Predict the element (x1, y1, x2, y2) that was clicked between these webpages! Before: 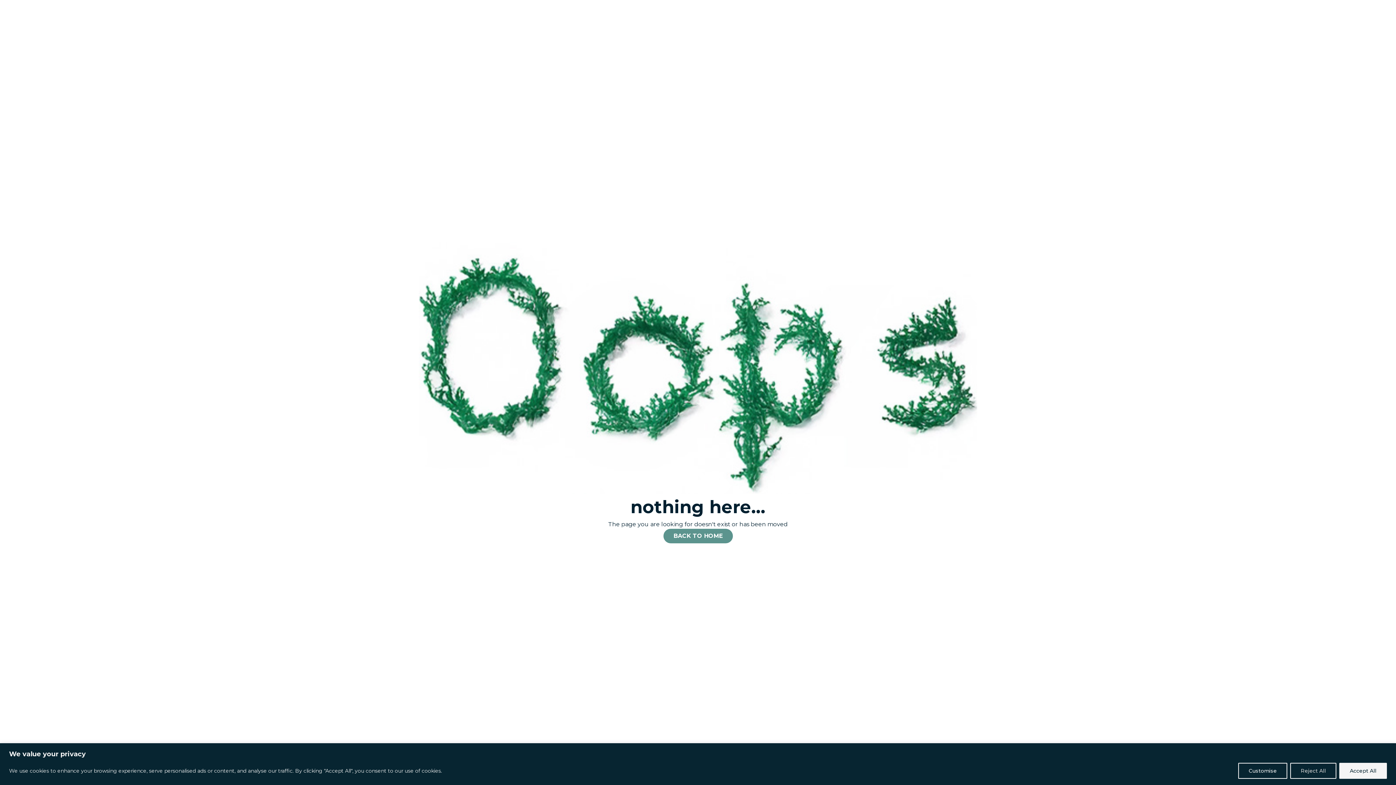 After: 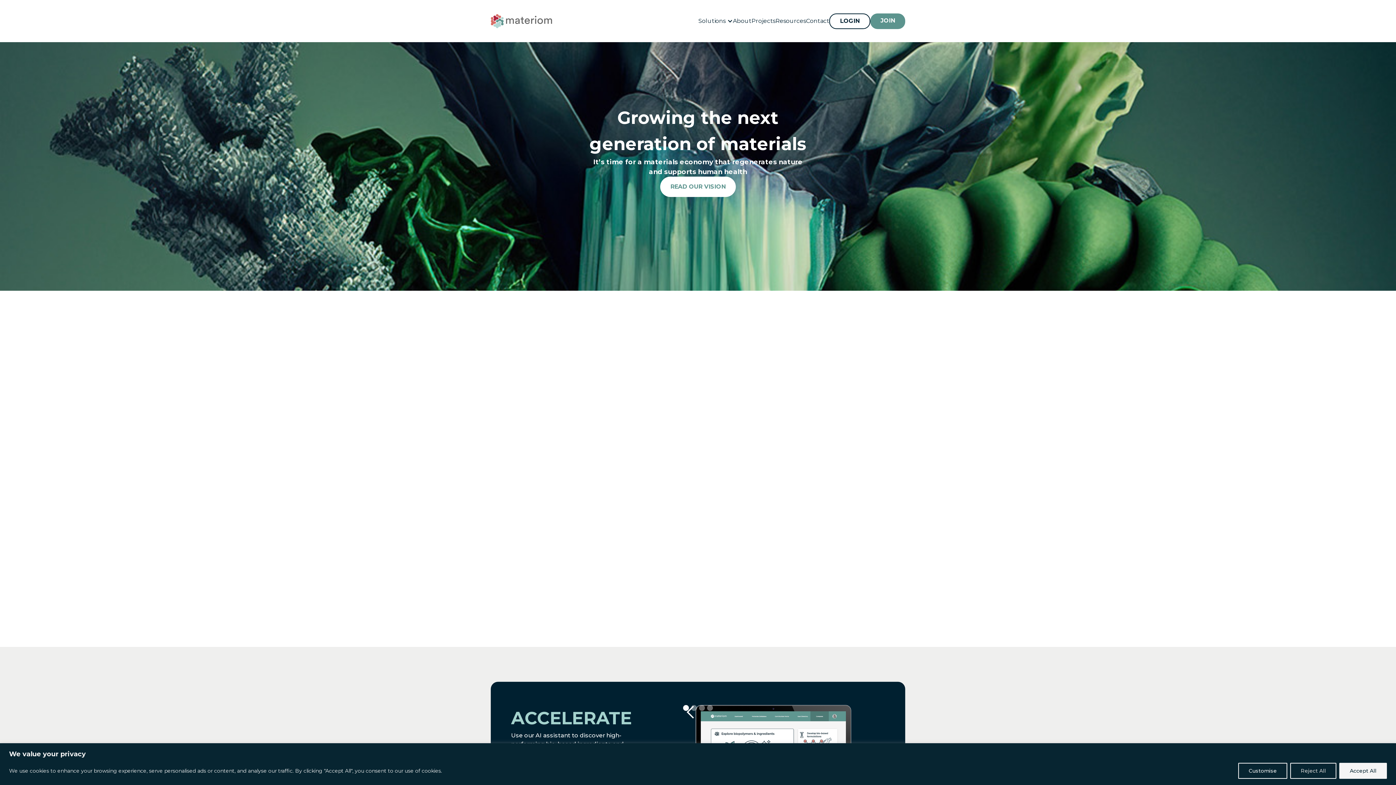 Action: bbox: (663, 529, 732, 543) label: BACK TO HOME